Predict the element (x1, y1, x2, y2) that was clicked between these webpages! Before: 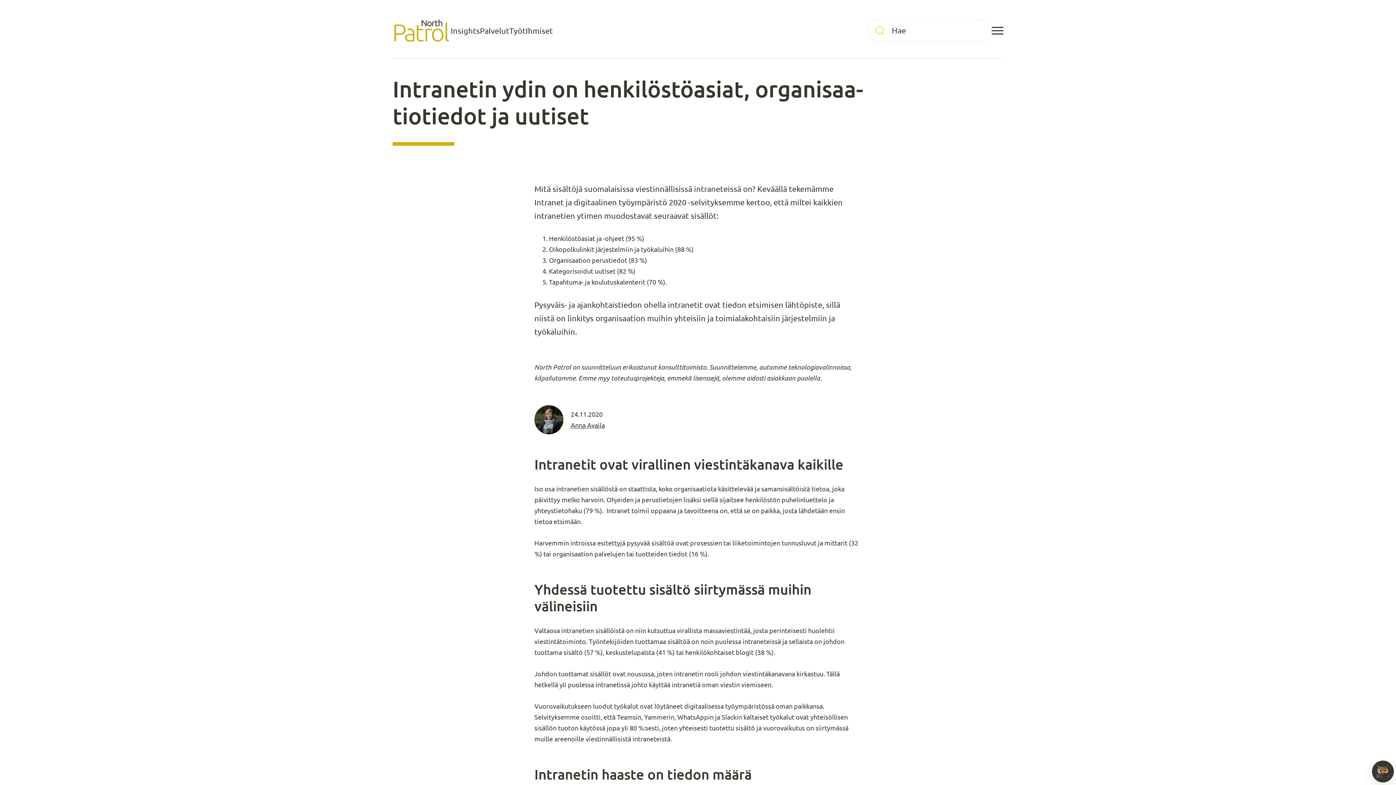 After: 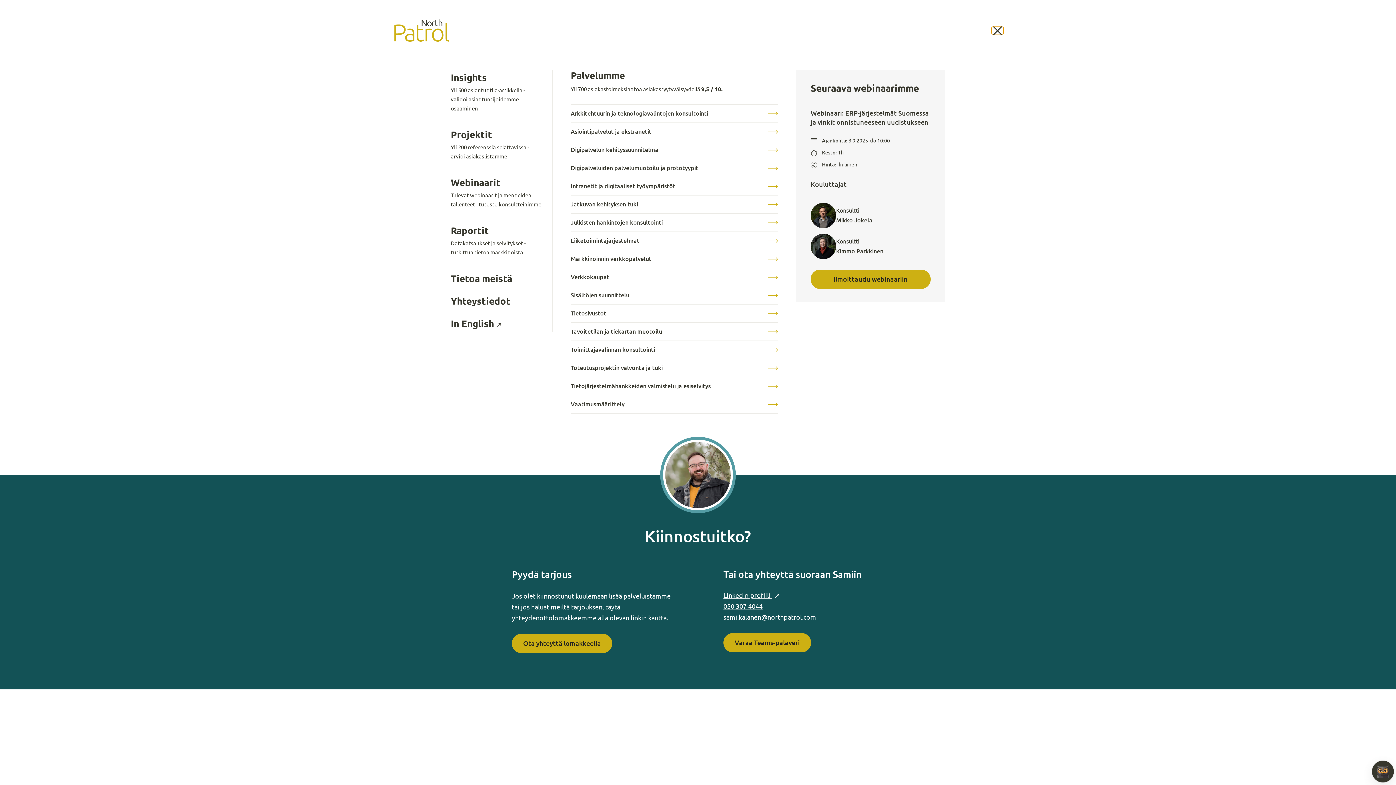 Action: label: Avaa päävalikko bbox: (992, 26, 1003, 34)